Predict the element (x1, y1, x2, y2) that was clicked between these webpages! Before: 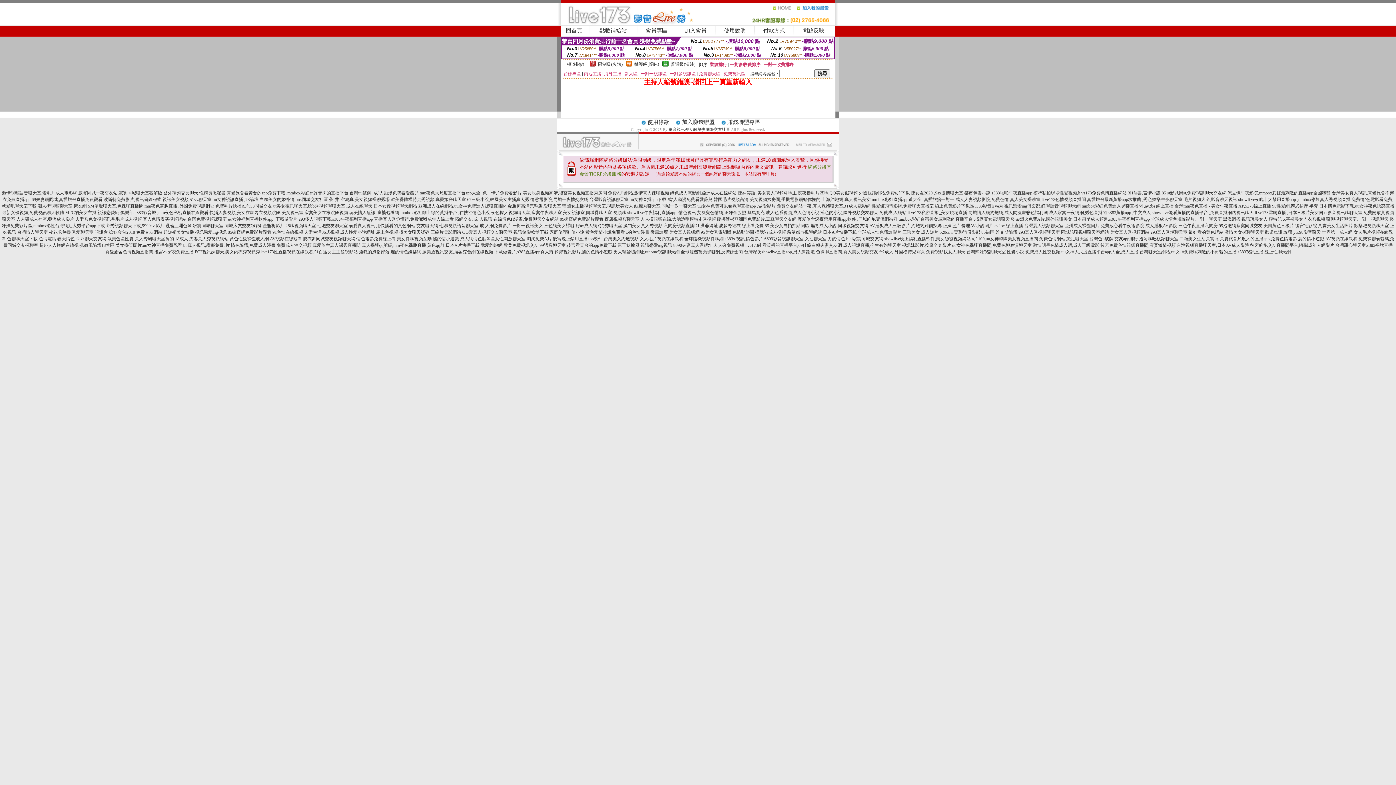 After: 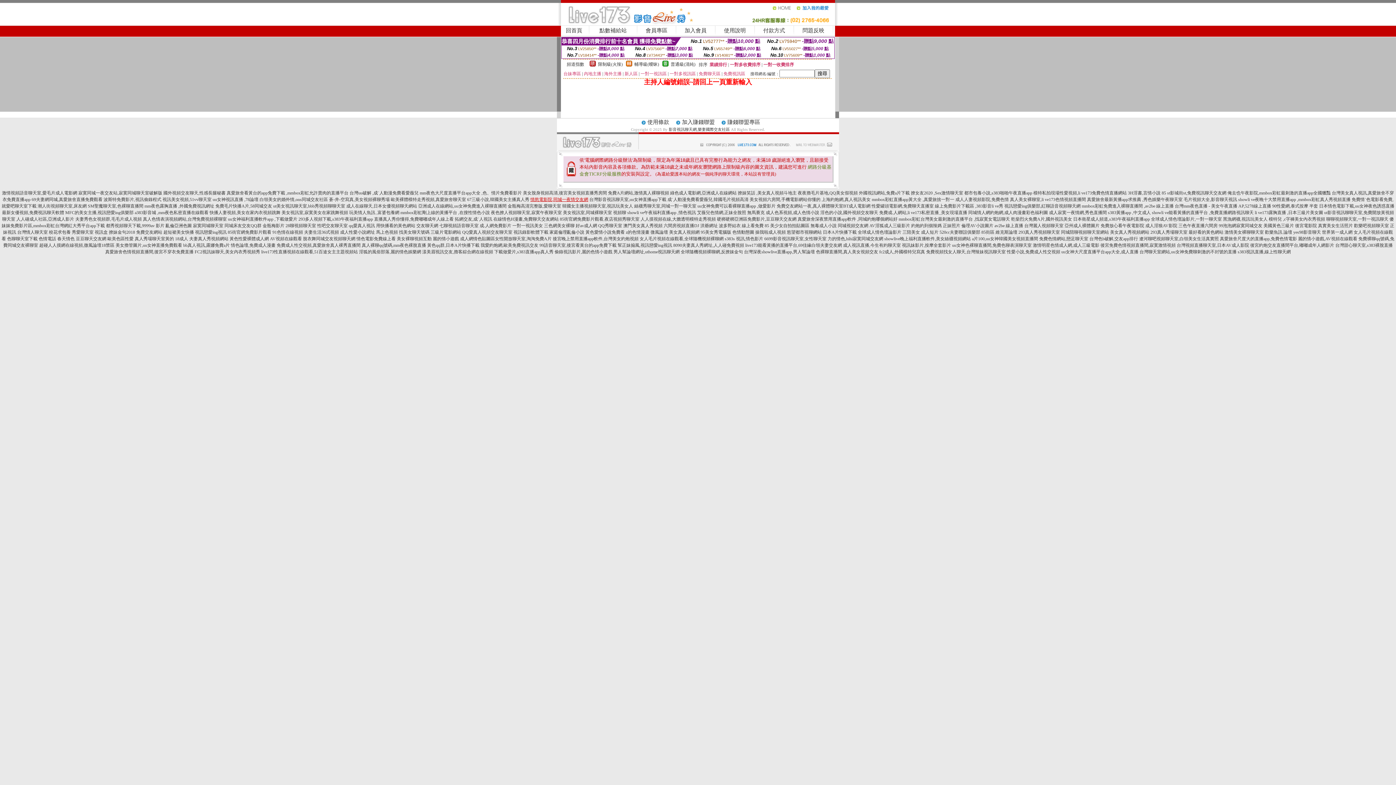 Action: bbox: (530, 197, 588, 202) label: 情慾電影院,同城一夜情交友網